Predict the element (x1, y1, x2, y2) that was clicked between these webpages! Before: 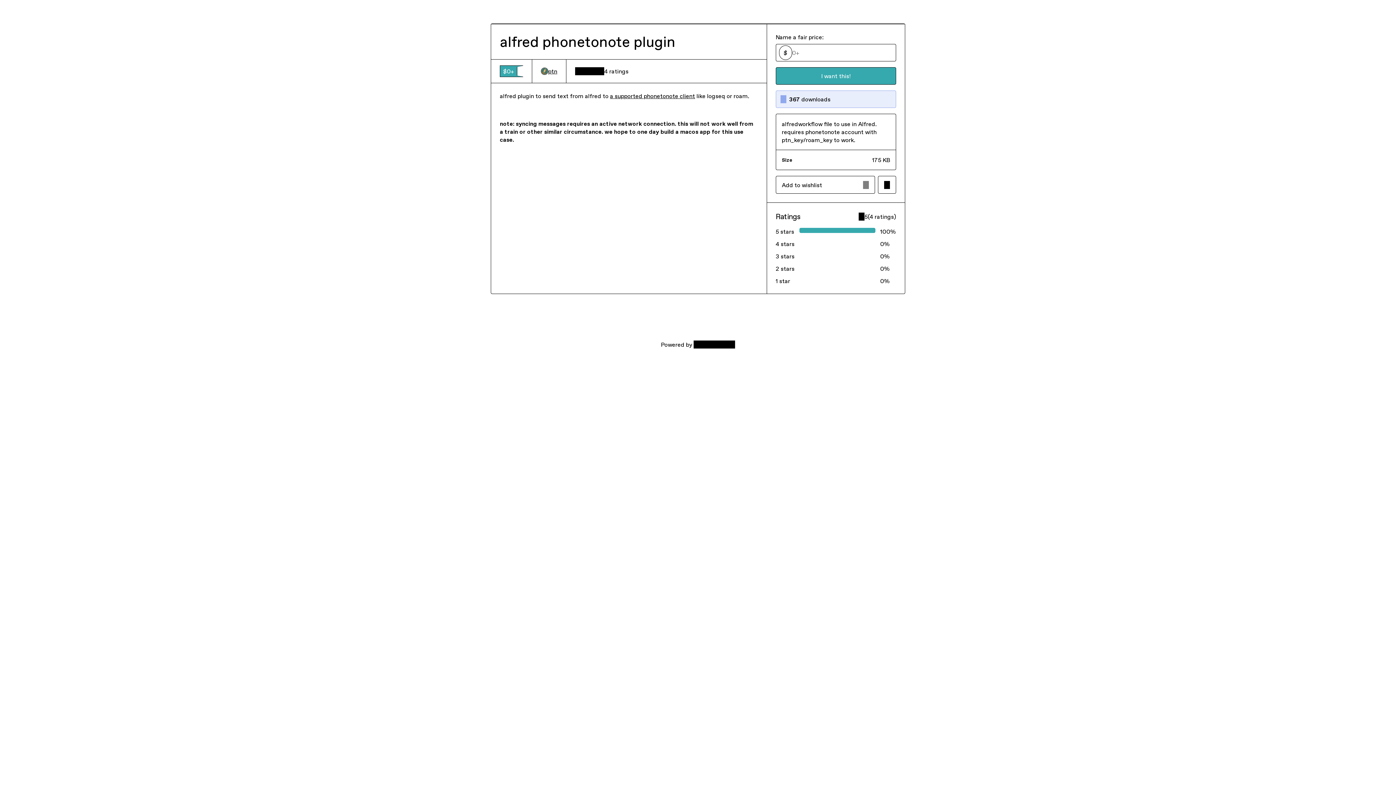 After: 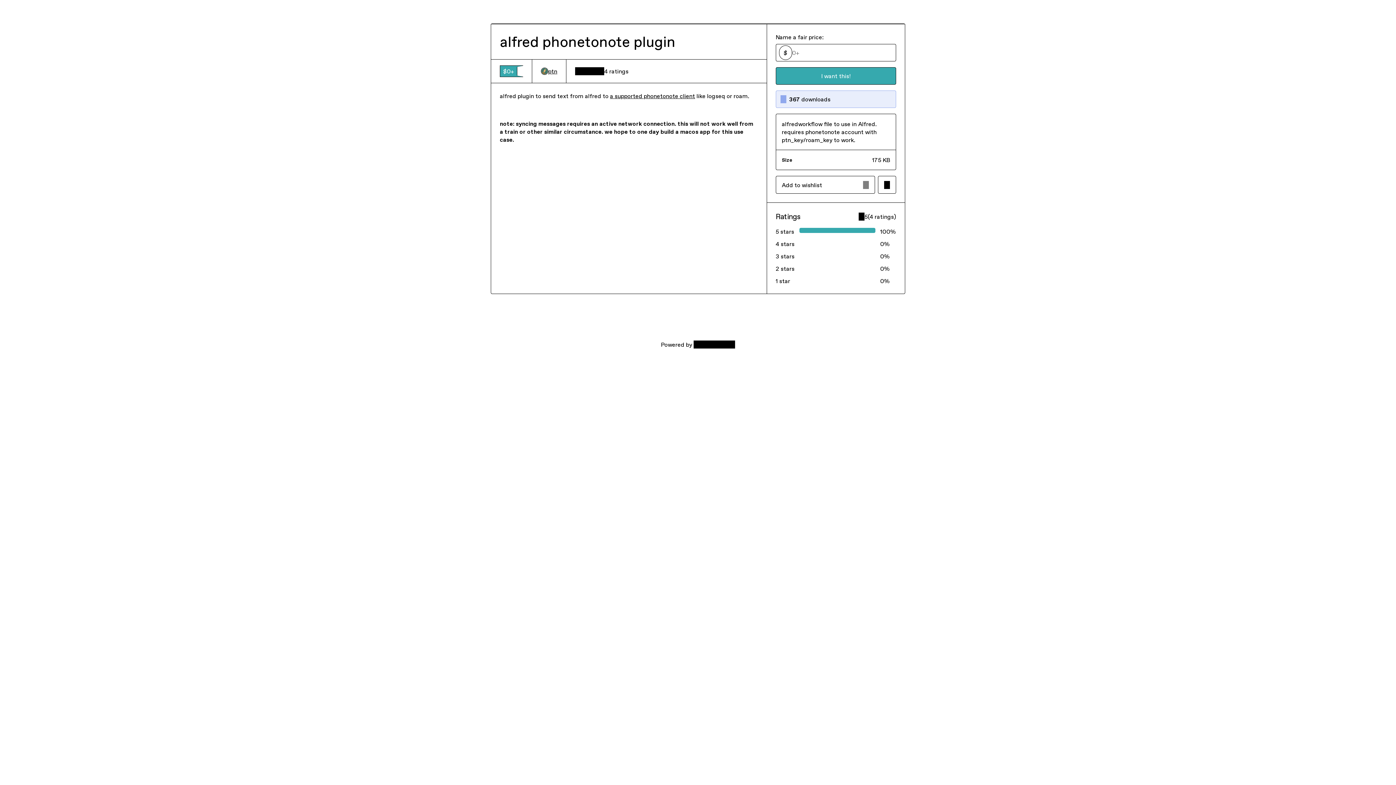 Action: label: a supported phonetonote client bbox: (610, 92, 695, 100)